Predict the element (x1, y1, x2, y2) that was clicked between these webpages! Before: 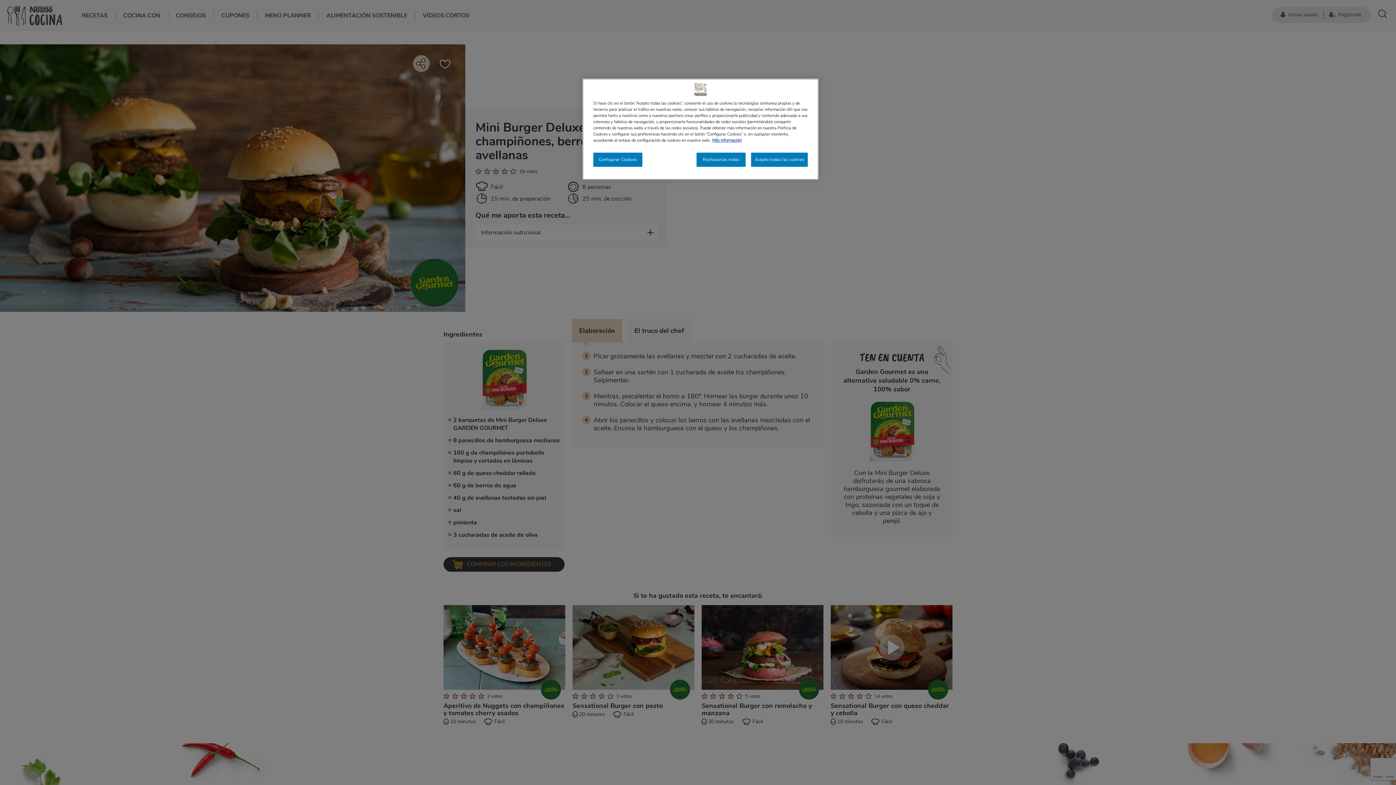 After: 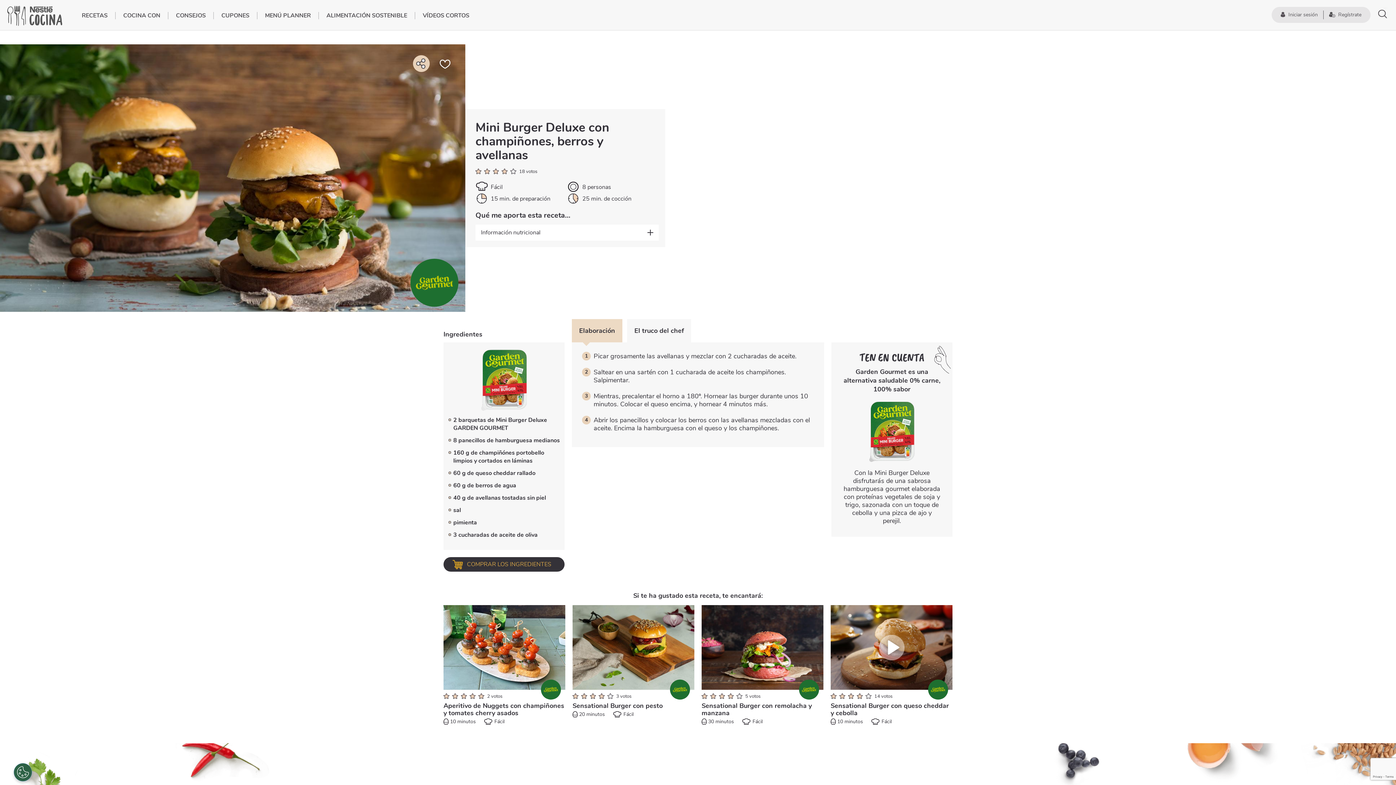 Action: bbox: (696, 152, 745, 166) label: Rechazarlas todas